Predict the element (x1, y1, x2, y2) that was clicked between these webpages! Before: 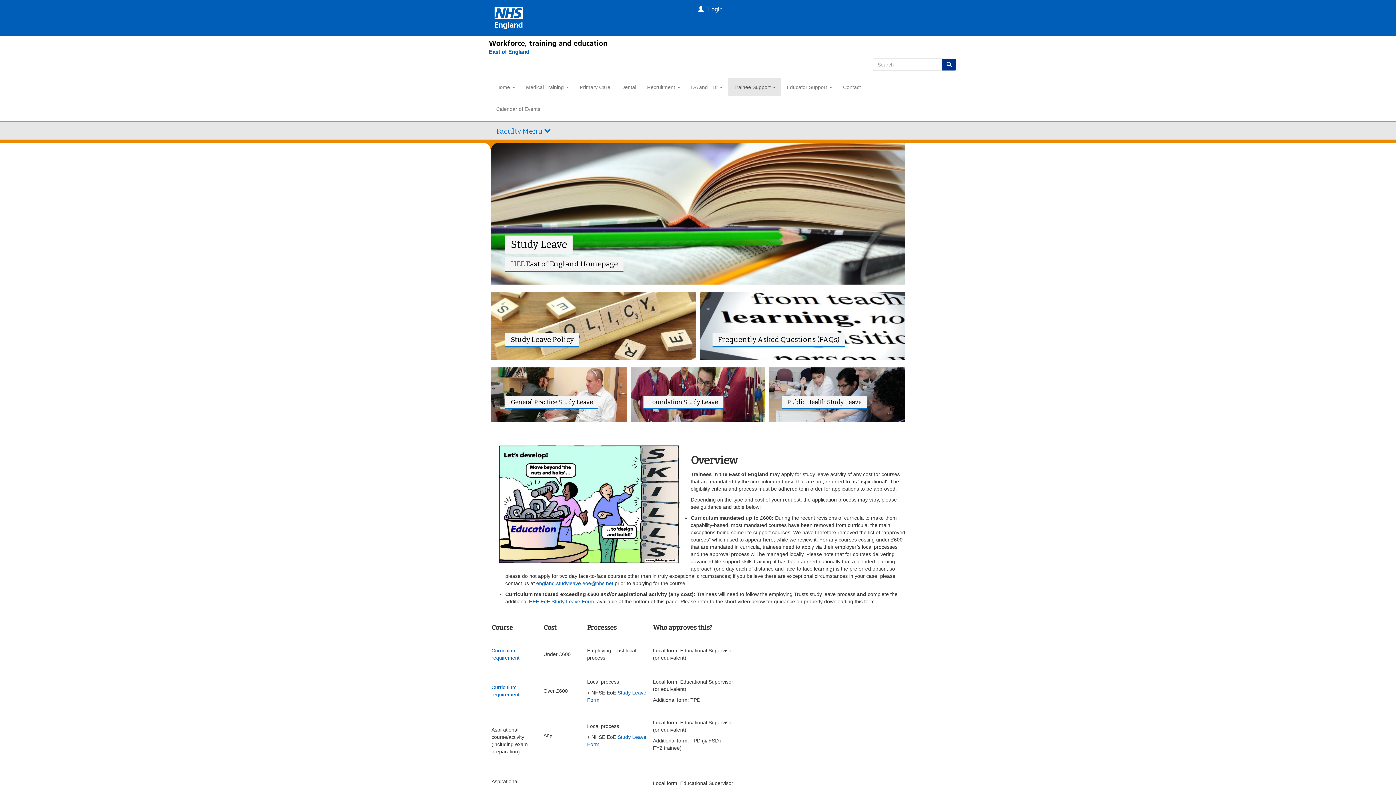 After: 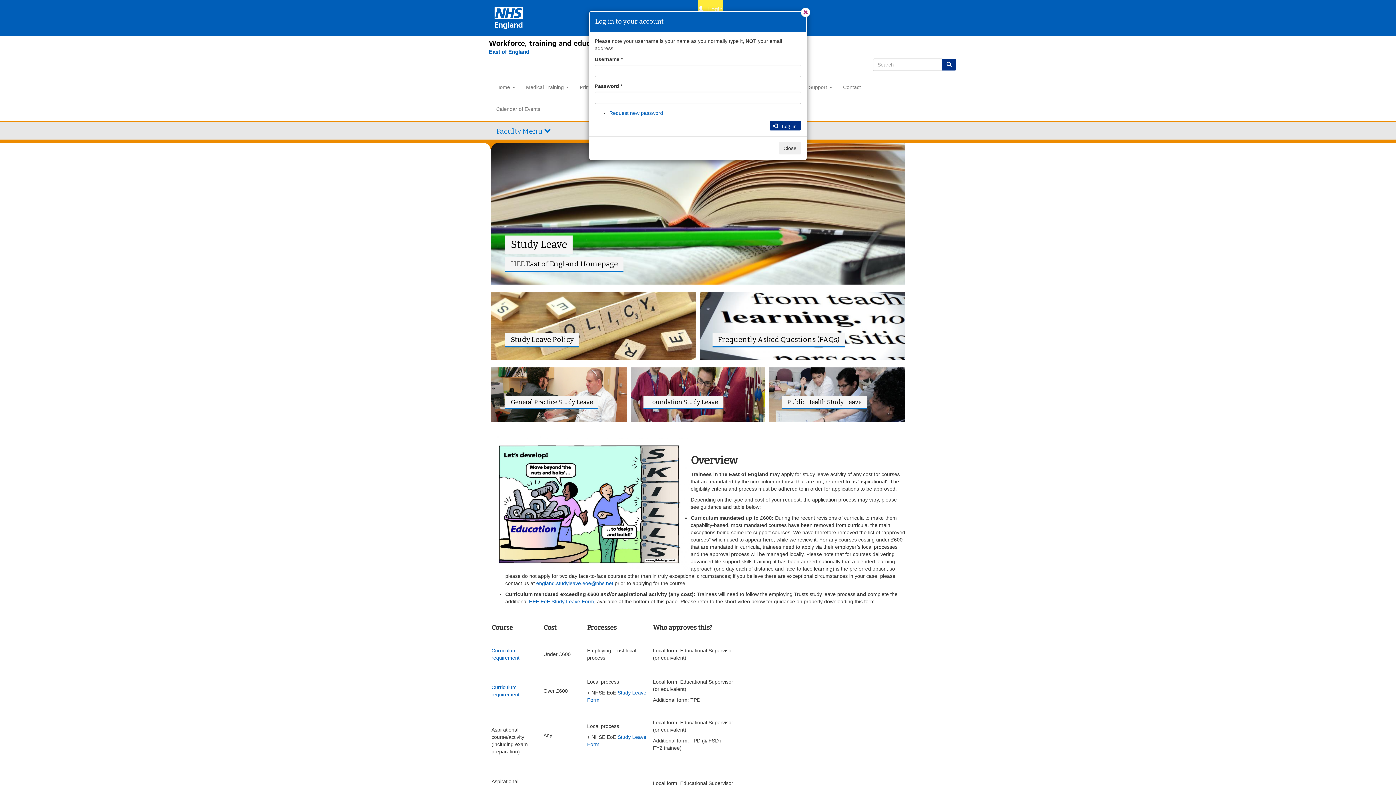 Action: bbox: (698, 0, 722, 18) label:    Login